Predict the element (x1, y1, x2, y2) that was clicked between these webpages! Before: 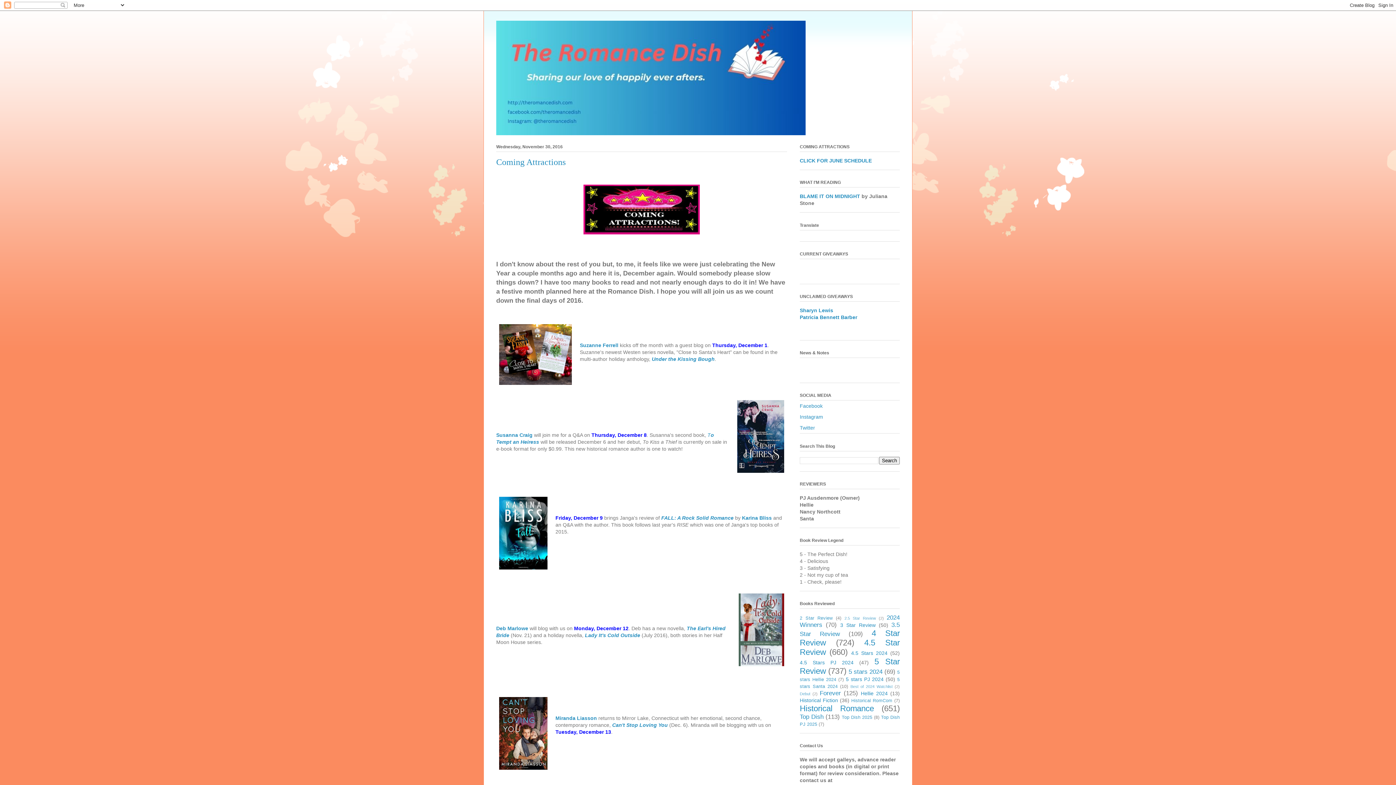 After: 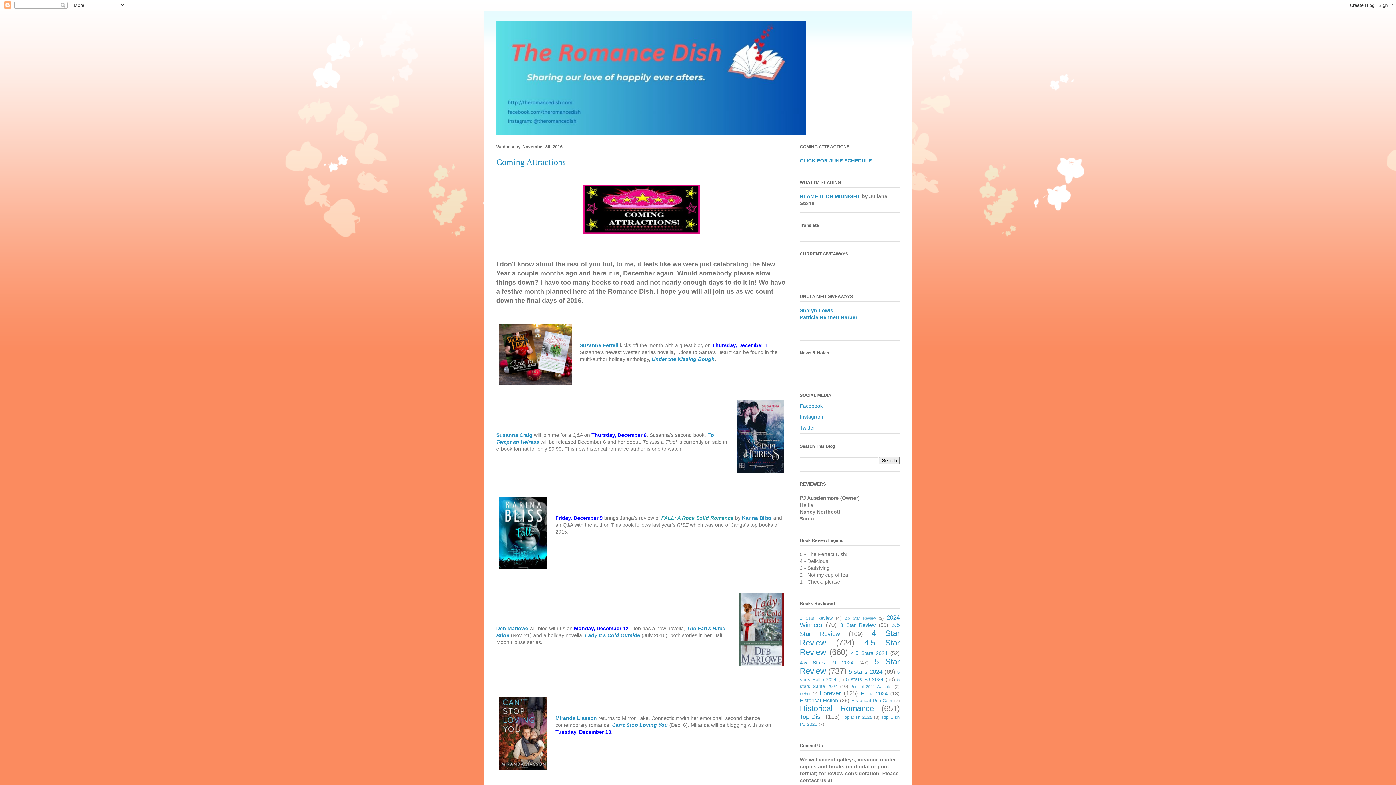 Action: label: FALL: A Rock Solid Romance bbox: (661, 515, 733, 521)